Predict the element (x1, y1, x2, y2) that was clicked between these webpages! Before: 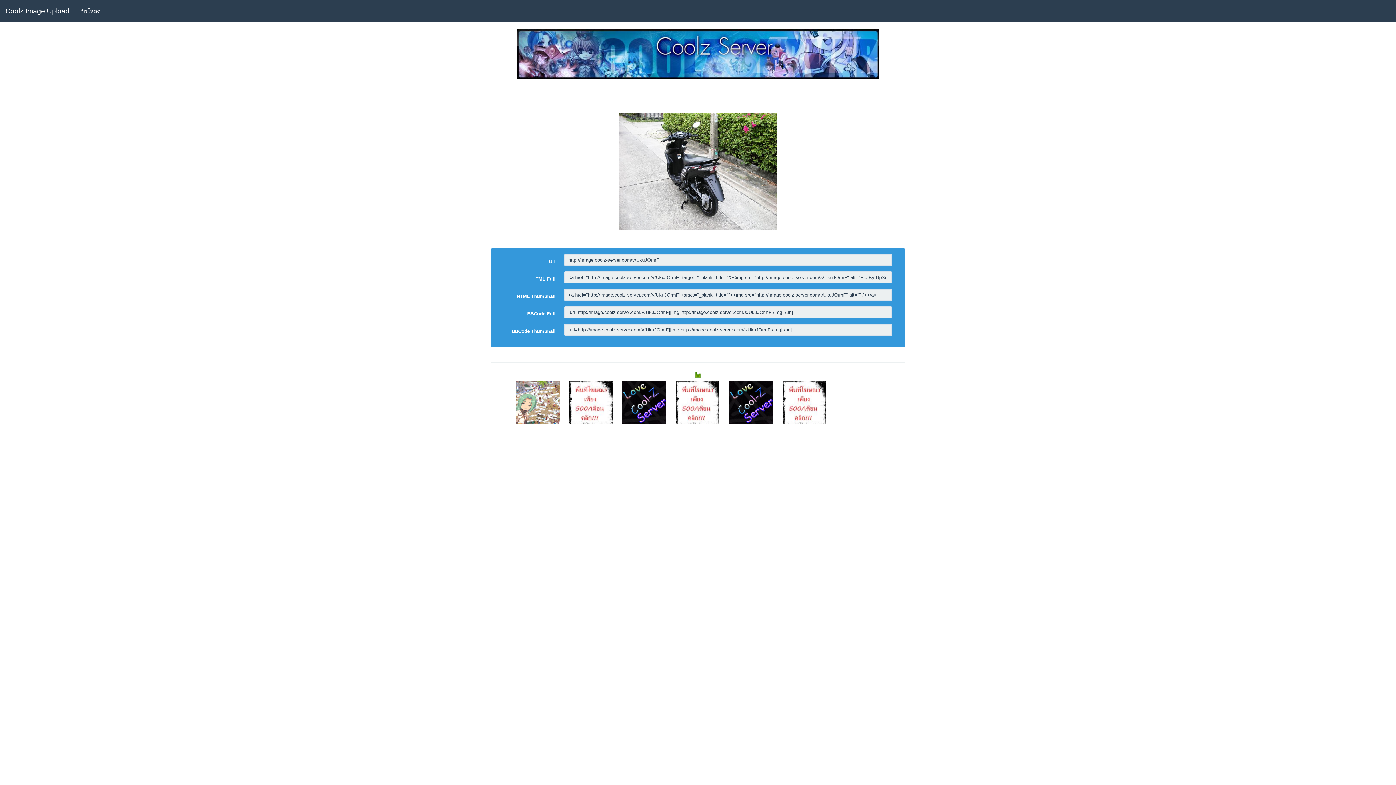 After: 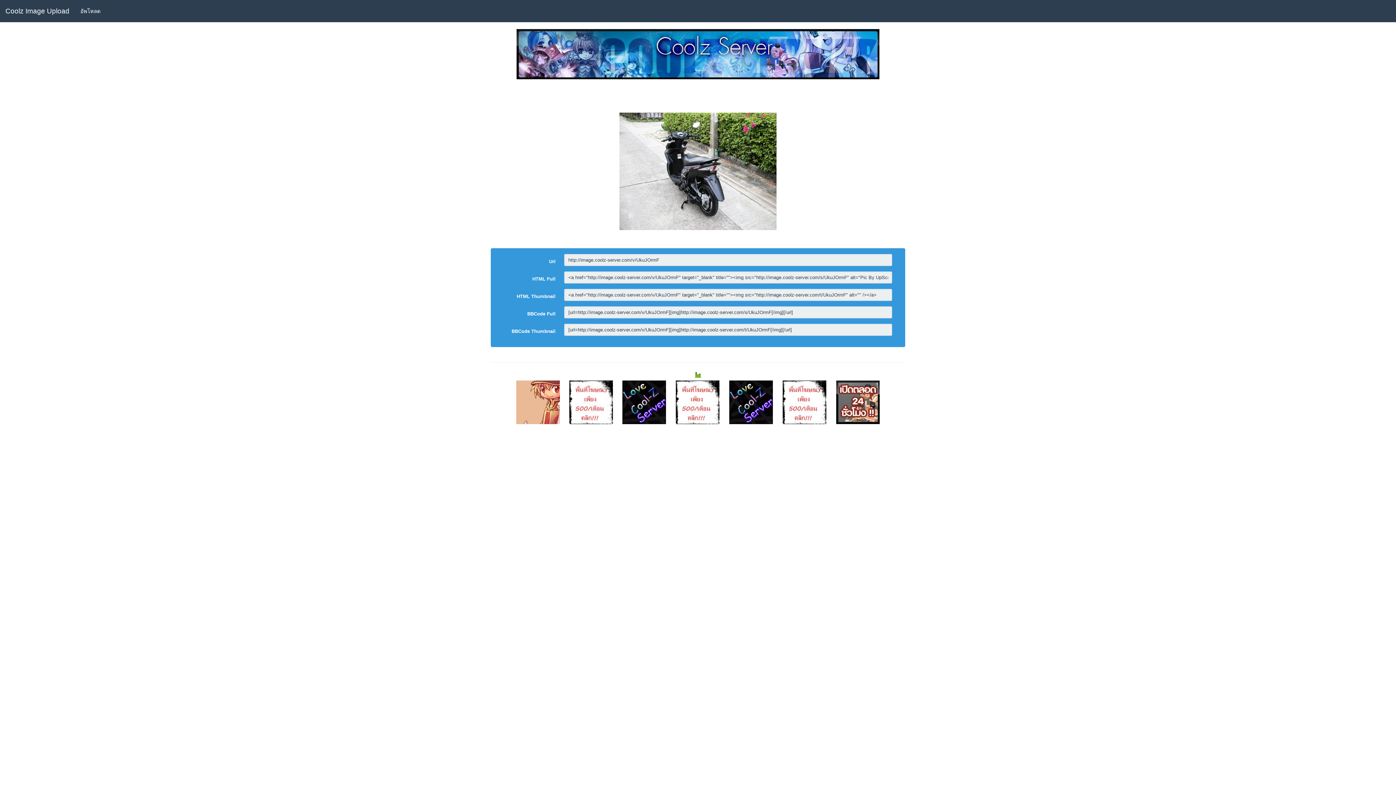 Action: bbox: (782, 399, 826, 405)